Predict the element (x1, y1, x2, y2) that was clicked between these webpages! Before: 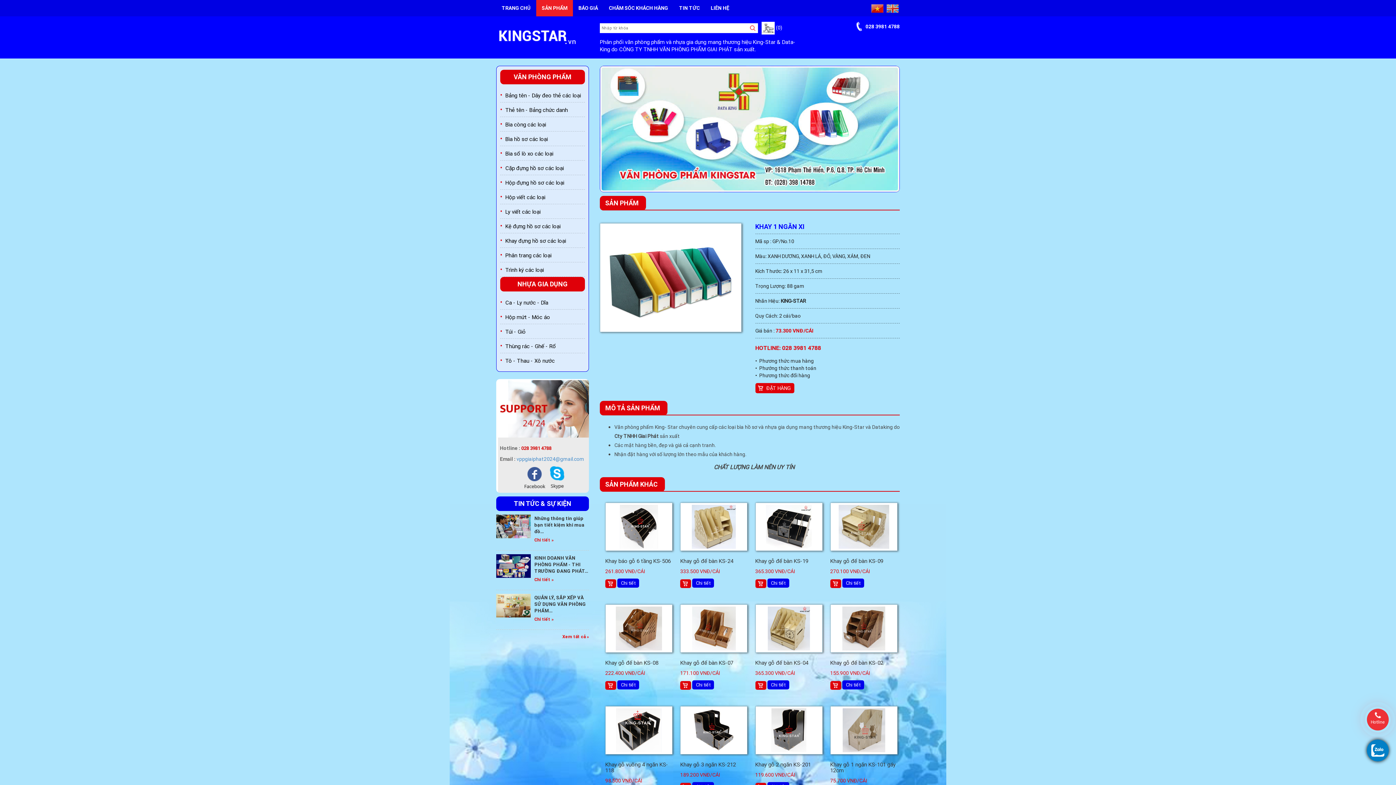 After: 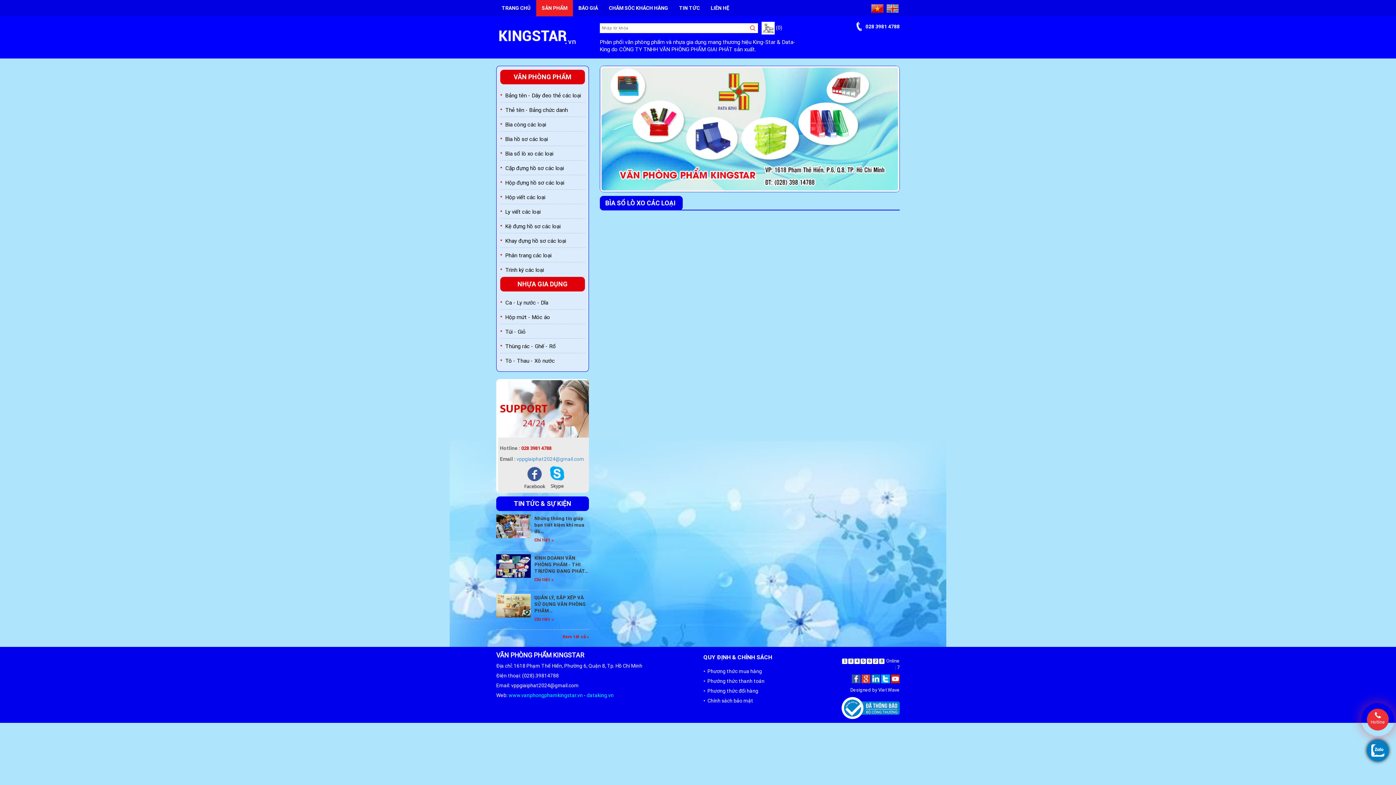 Action: bbox: (505, 150, 553, 157) label: Bìa sổ lò xo các loại